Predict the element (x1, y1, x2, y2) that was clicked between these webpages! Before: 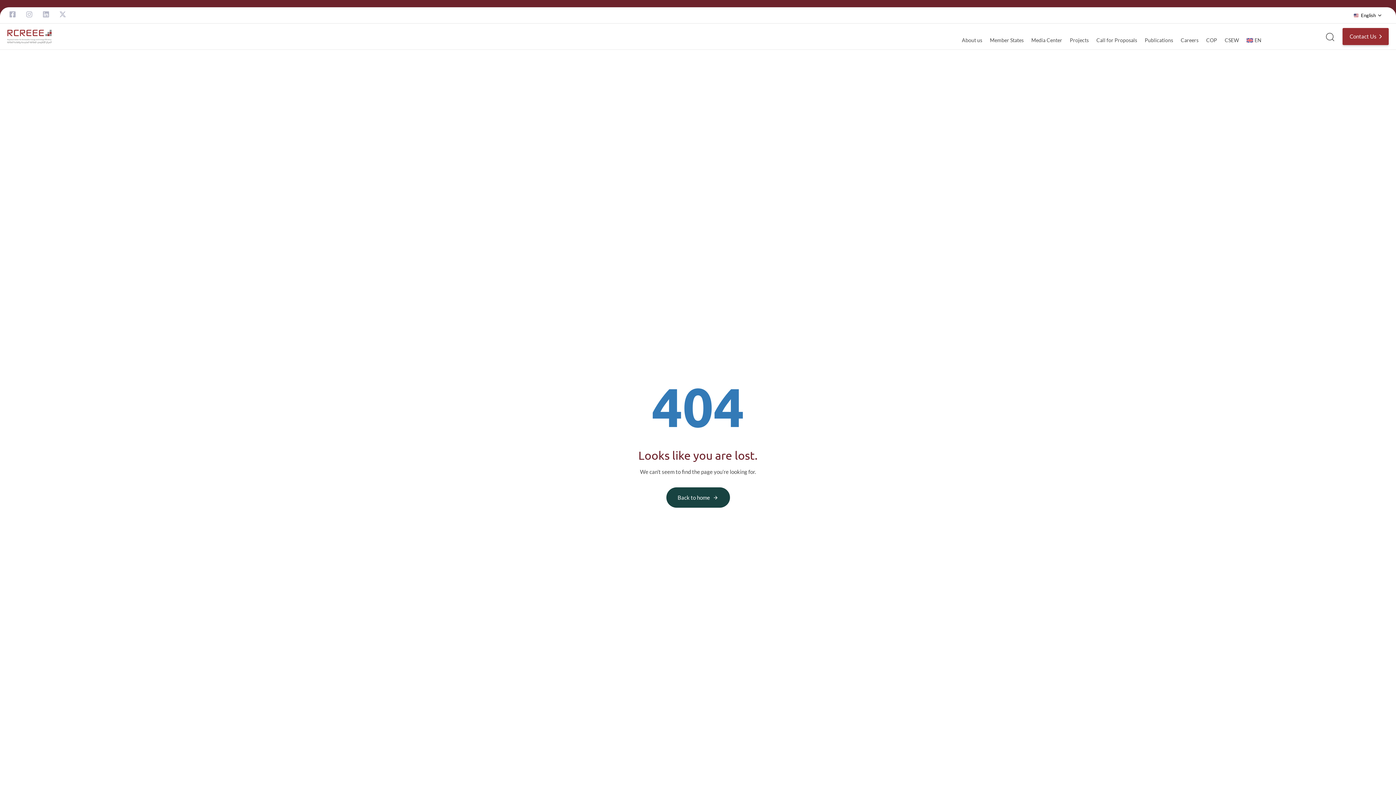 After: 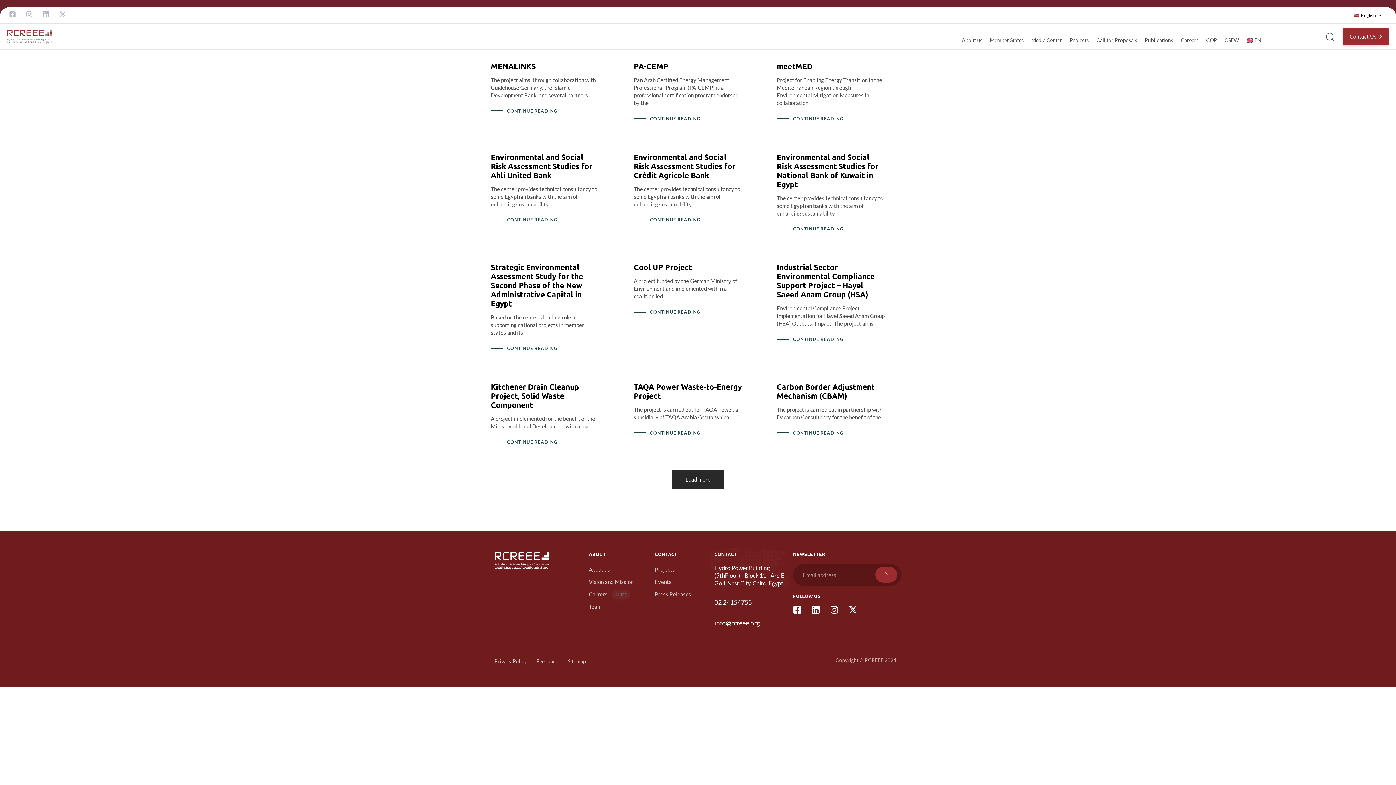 Action: label: Projects bbox: (1065, 30, 1092, 49)